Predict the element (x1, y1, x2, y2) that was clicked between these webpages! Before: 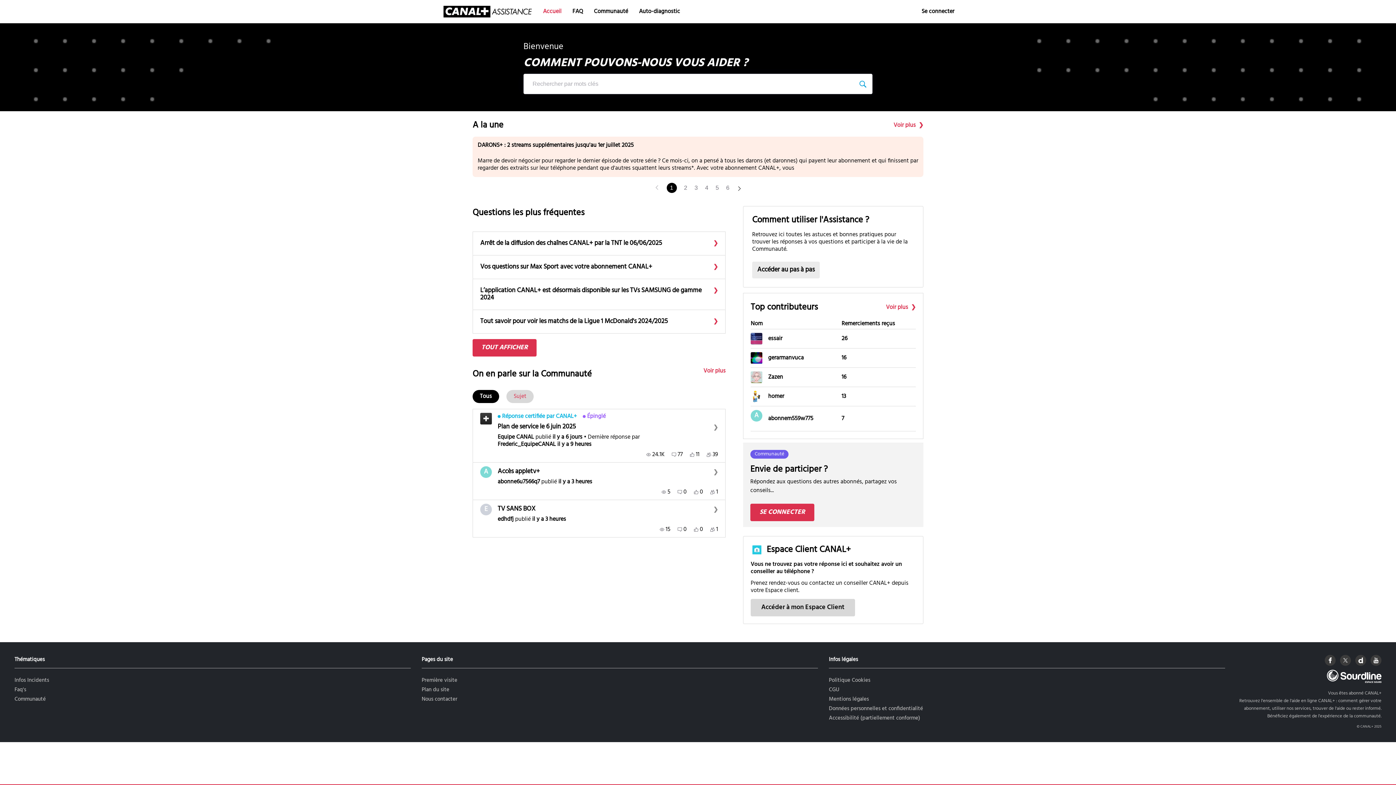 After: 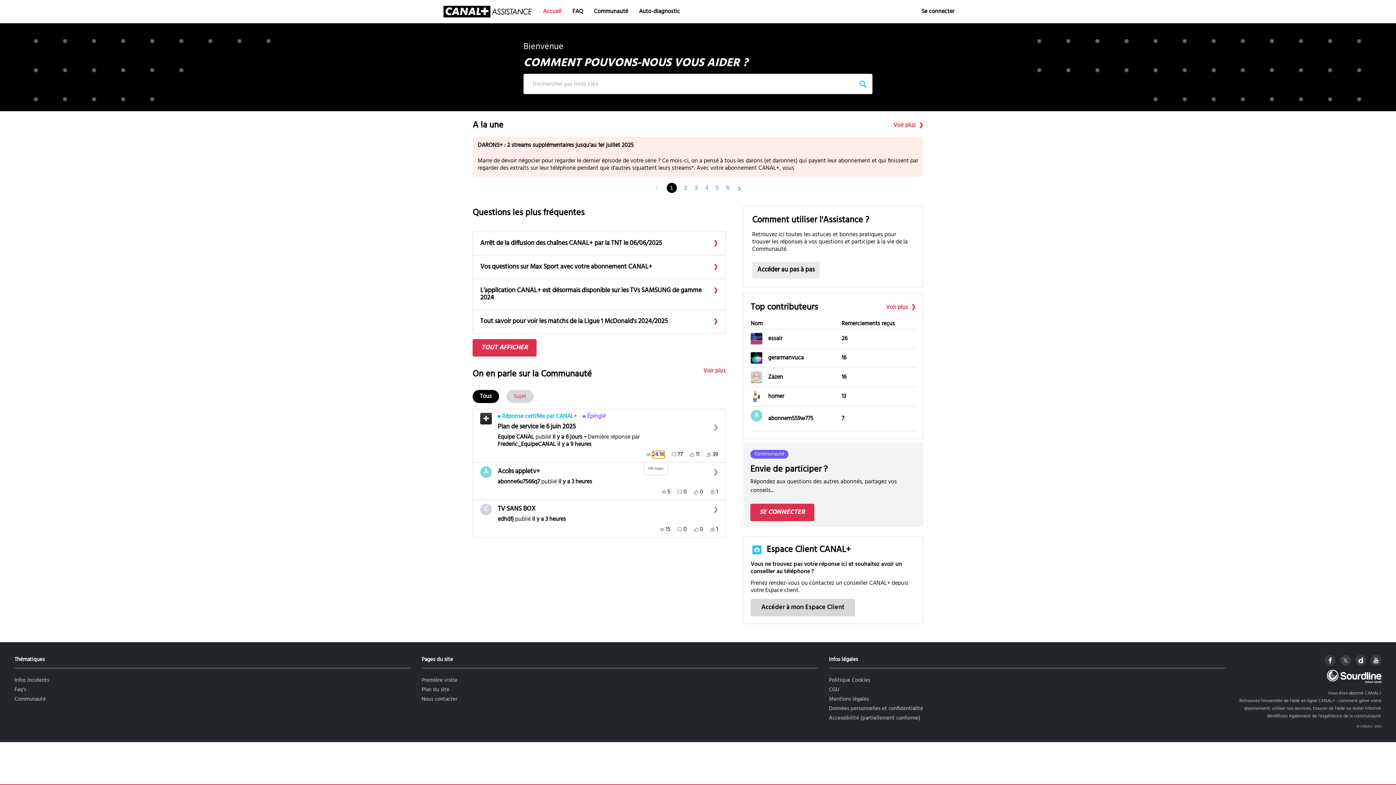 Action: label: 24120 Affichages bbox: (646, 451, 664, 458)